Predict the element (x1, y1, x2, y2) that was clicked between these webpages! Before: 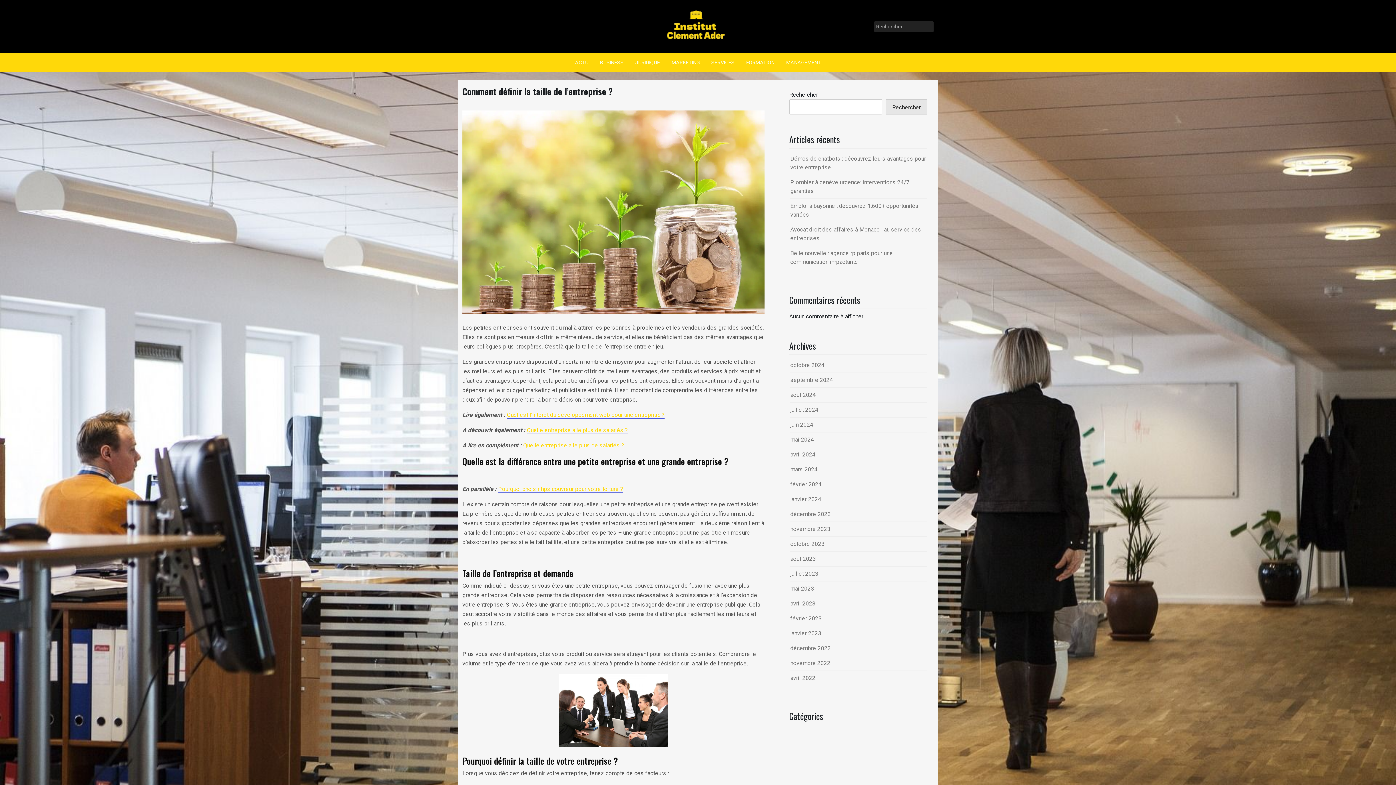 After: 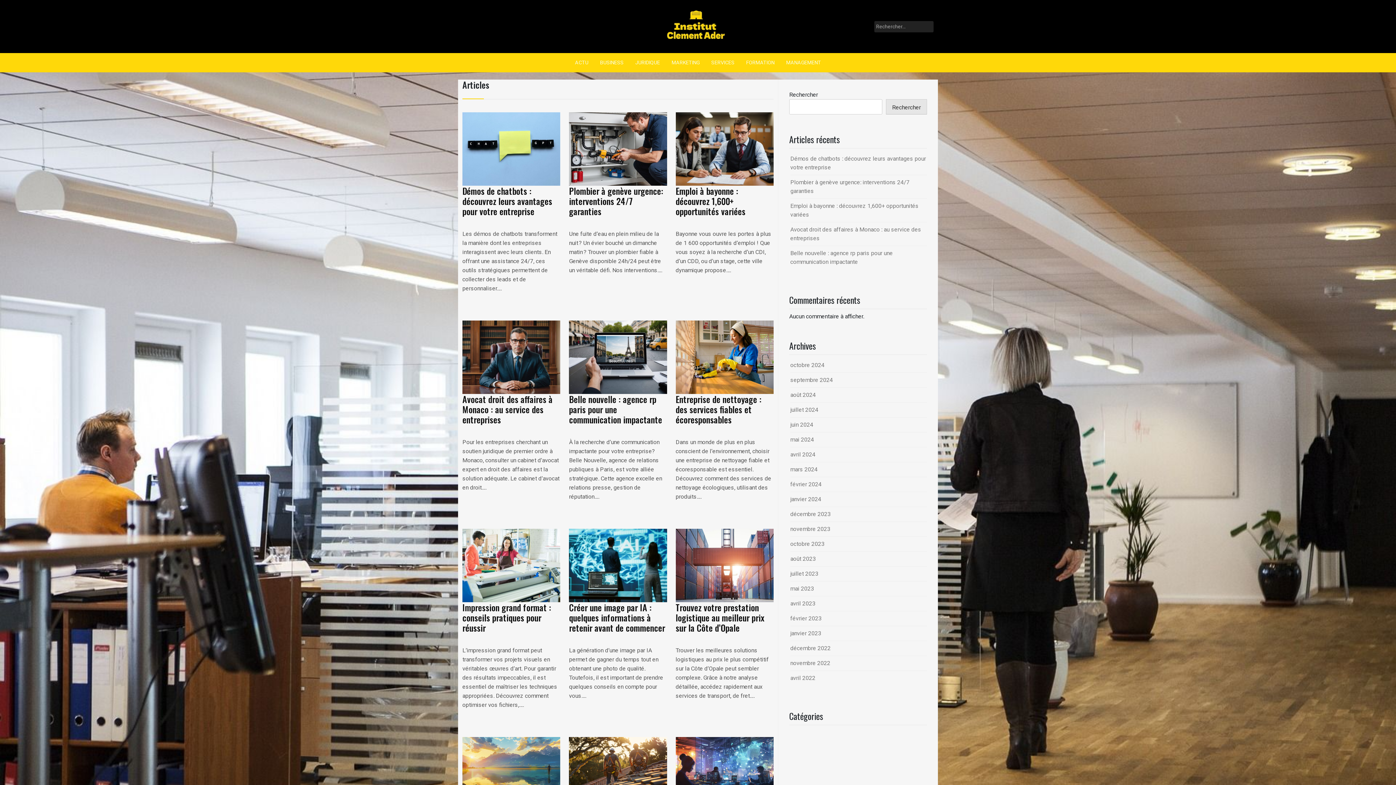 Action: bbox: (790, 540, 824, 547) label: octobre 2023